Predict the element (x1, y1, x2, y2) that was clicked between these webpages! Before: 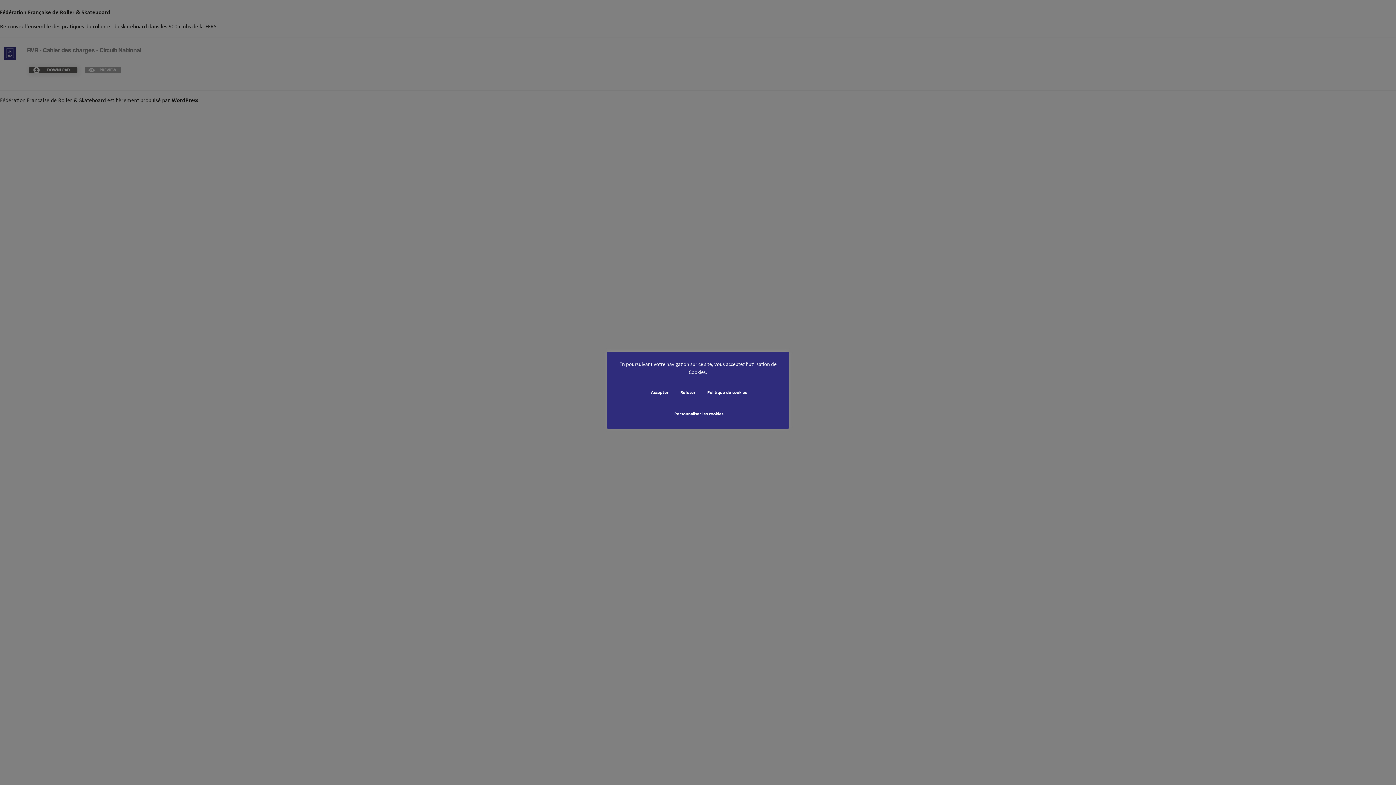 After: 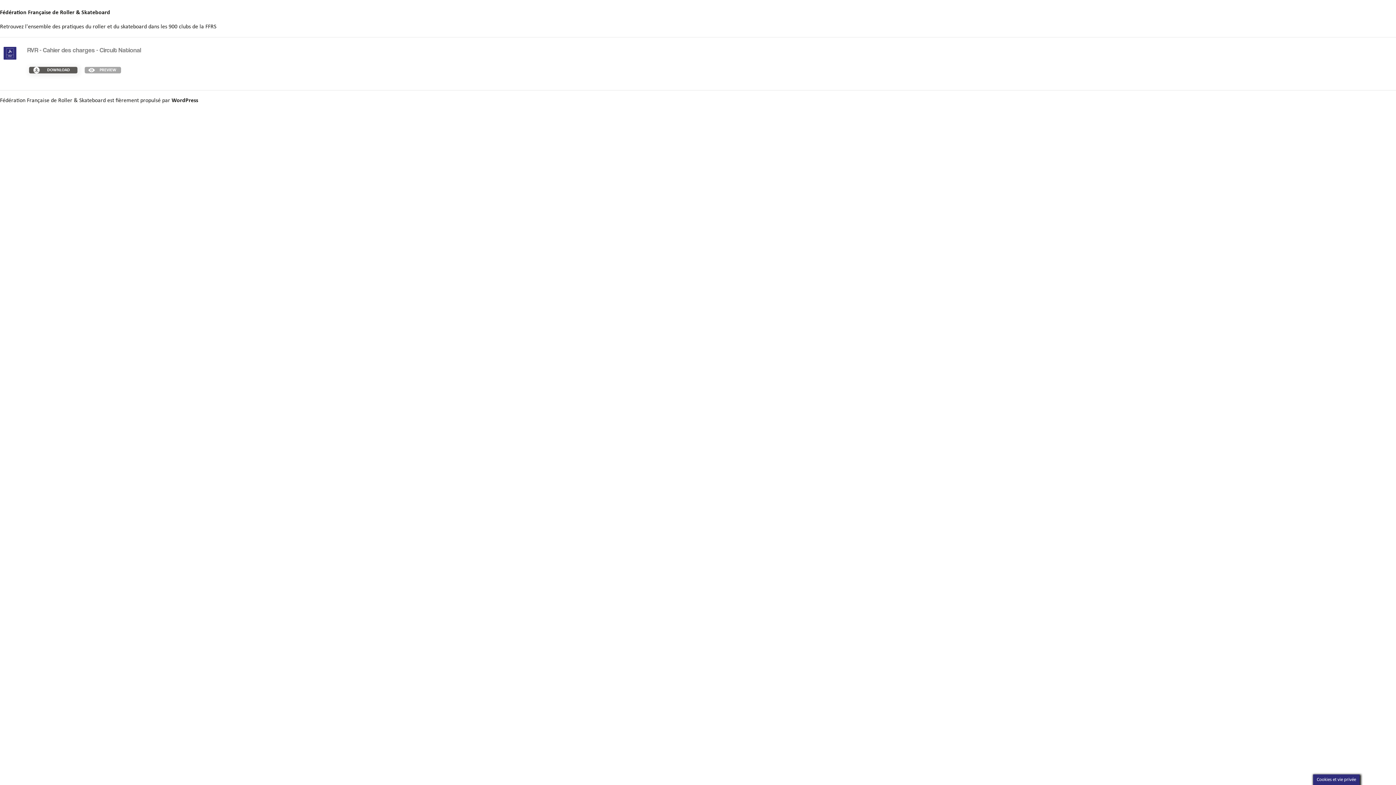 Action: label: Refuser bbox: (676, 387, 700, 398)